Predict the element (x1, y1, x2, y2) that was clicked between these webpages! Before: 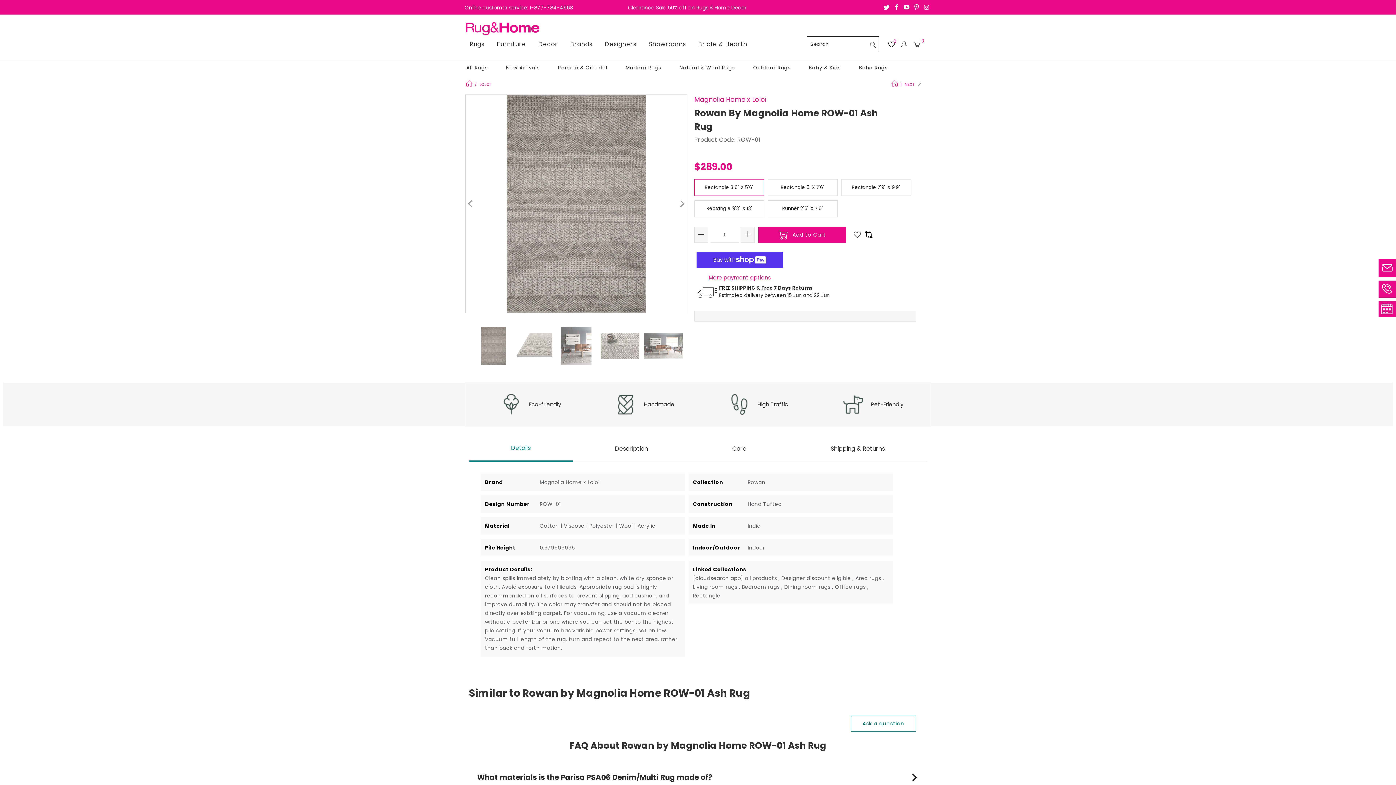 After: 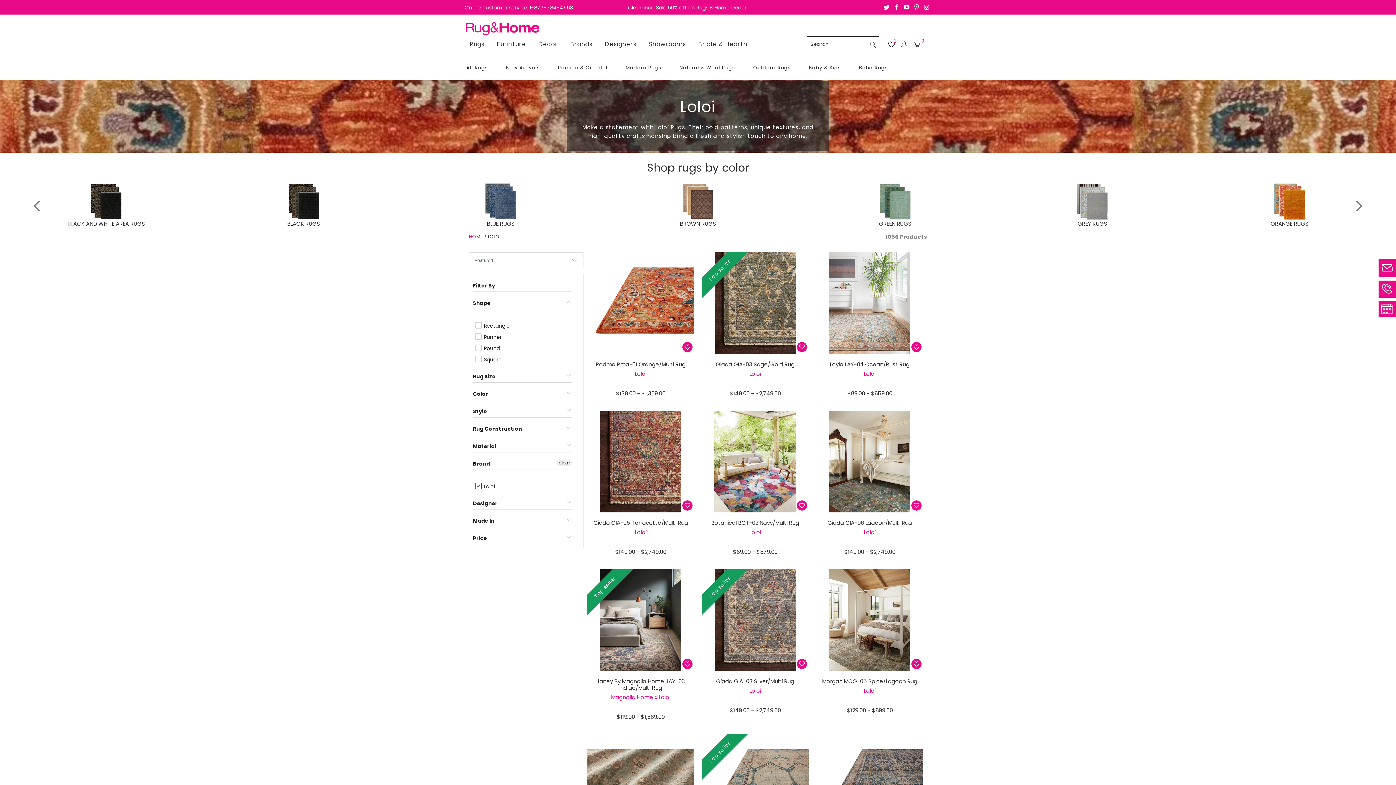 Action: bbox: (479, 81, 490, 87) label: LOLOI